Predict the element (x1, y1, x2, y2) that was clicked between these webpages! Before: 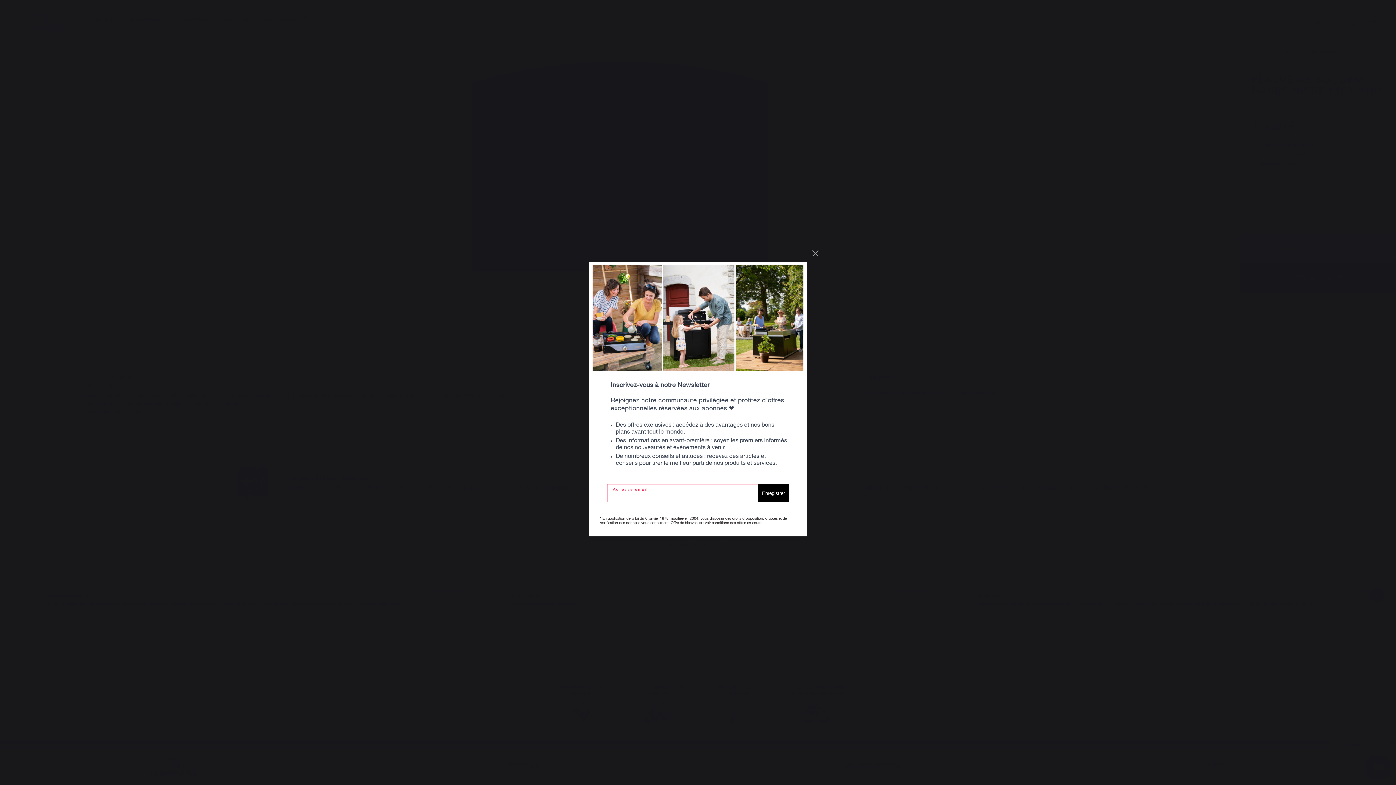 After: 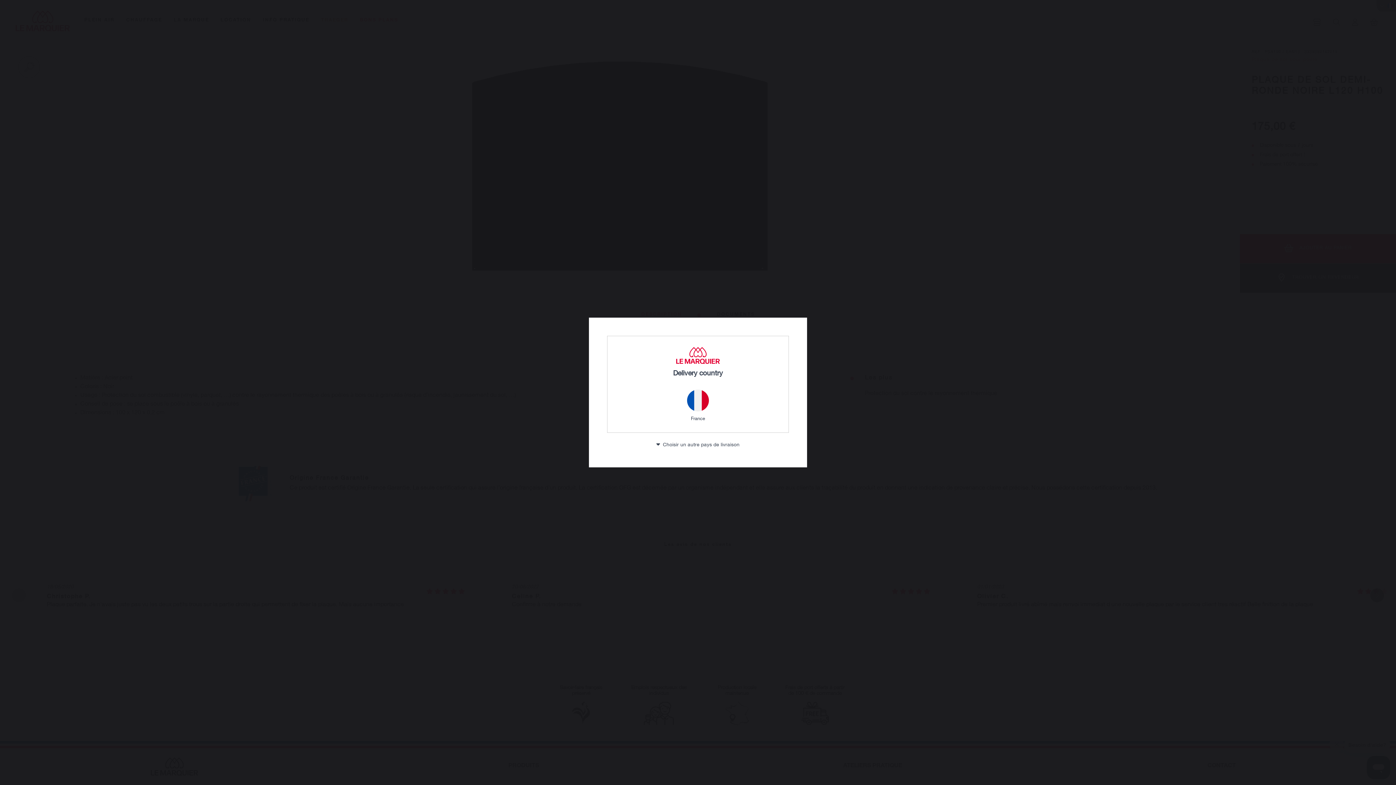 Action: bbox: (809, 247, 821, 259)